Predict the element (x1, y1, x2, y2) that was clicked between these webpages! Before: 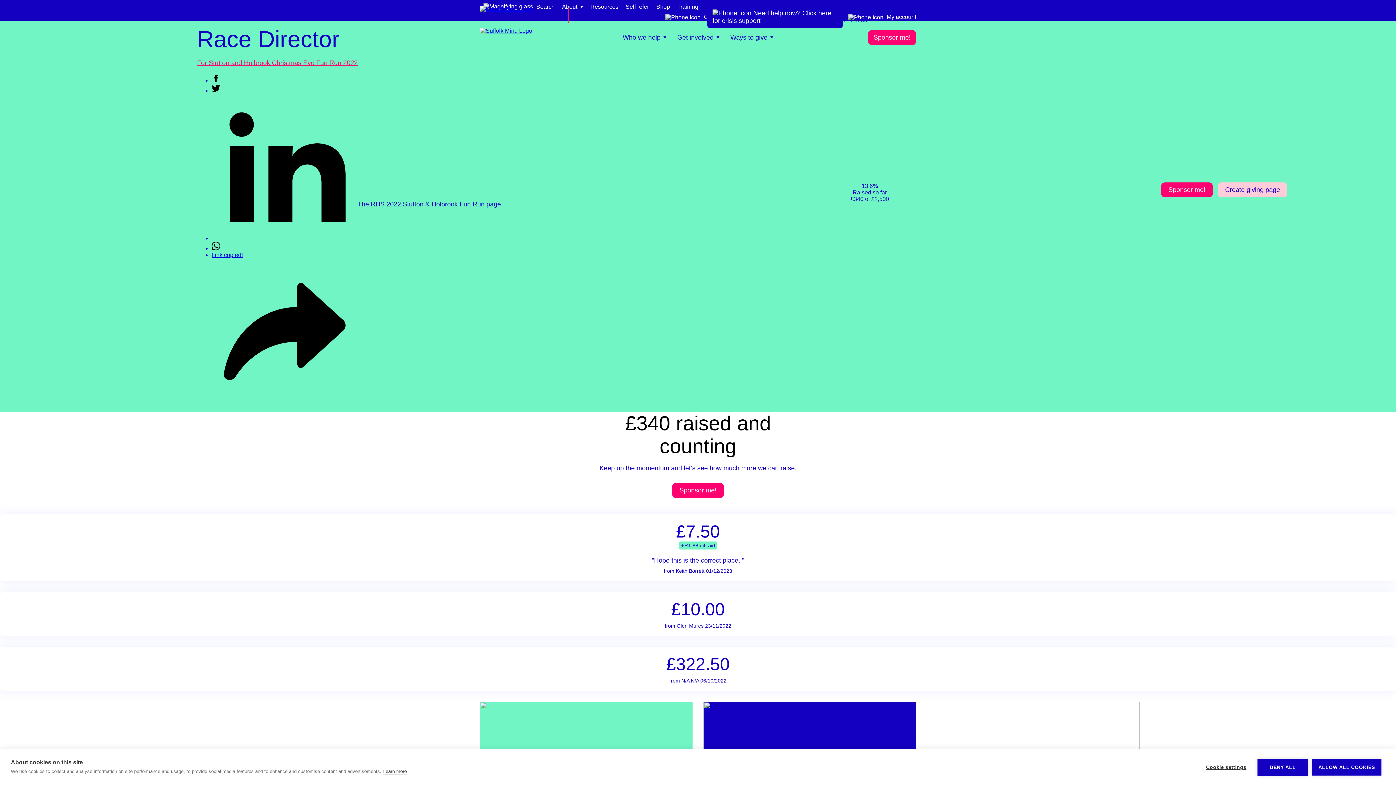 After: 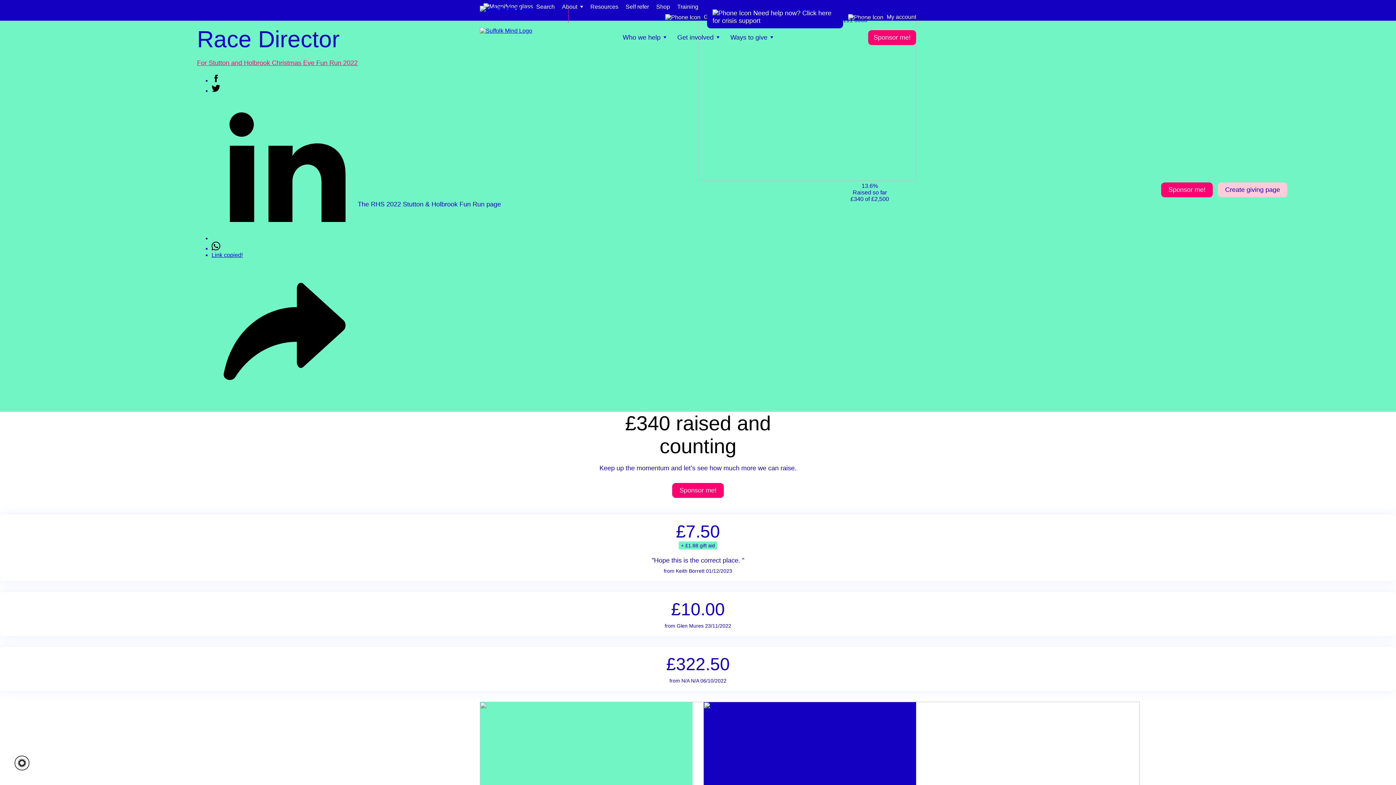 Action: label: DENY ALL bbox: (1257, 759, 1308, 776)